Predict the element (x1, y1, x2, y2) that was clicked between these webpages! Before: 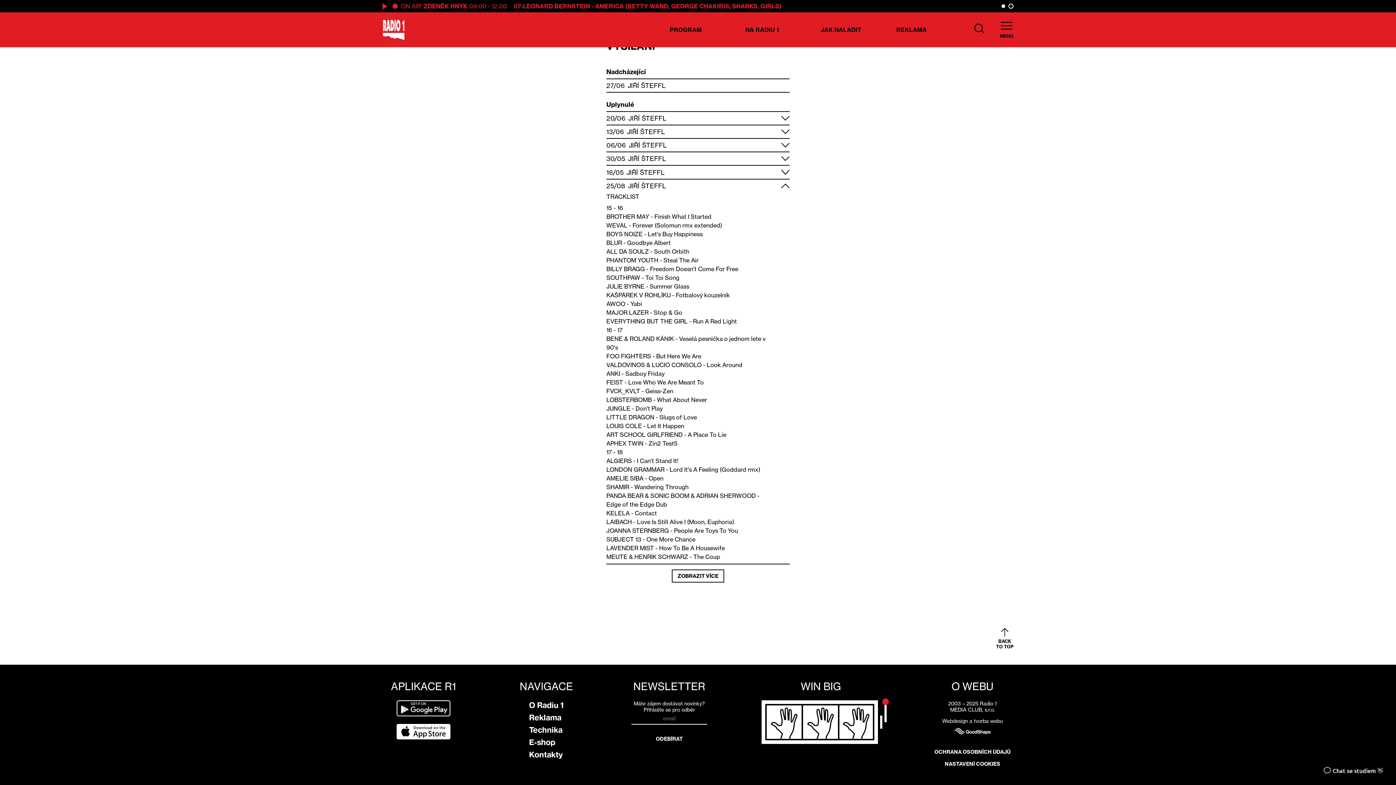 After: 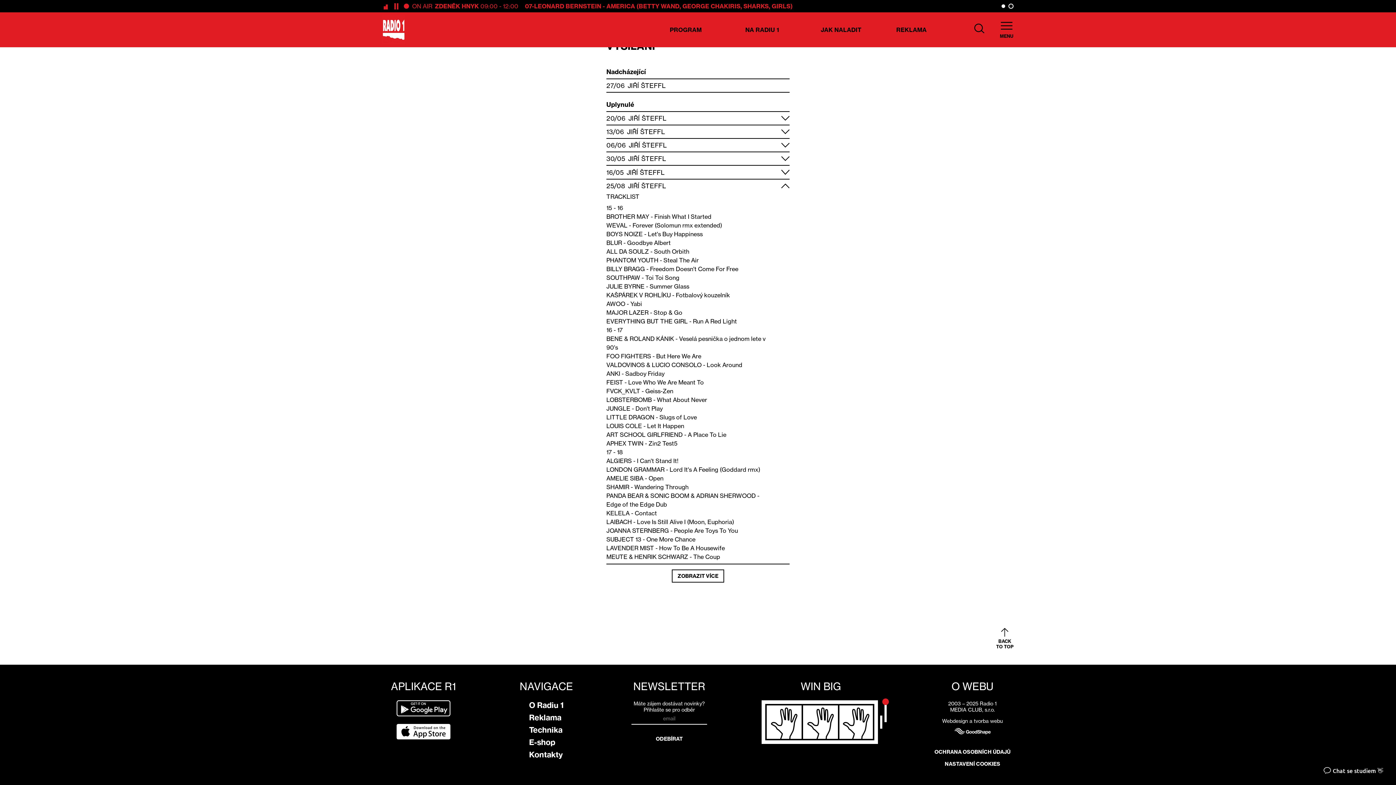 Action: bbox: (382, 2, 387, 9)